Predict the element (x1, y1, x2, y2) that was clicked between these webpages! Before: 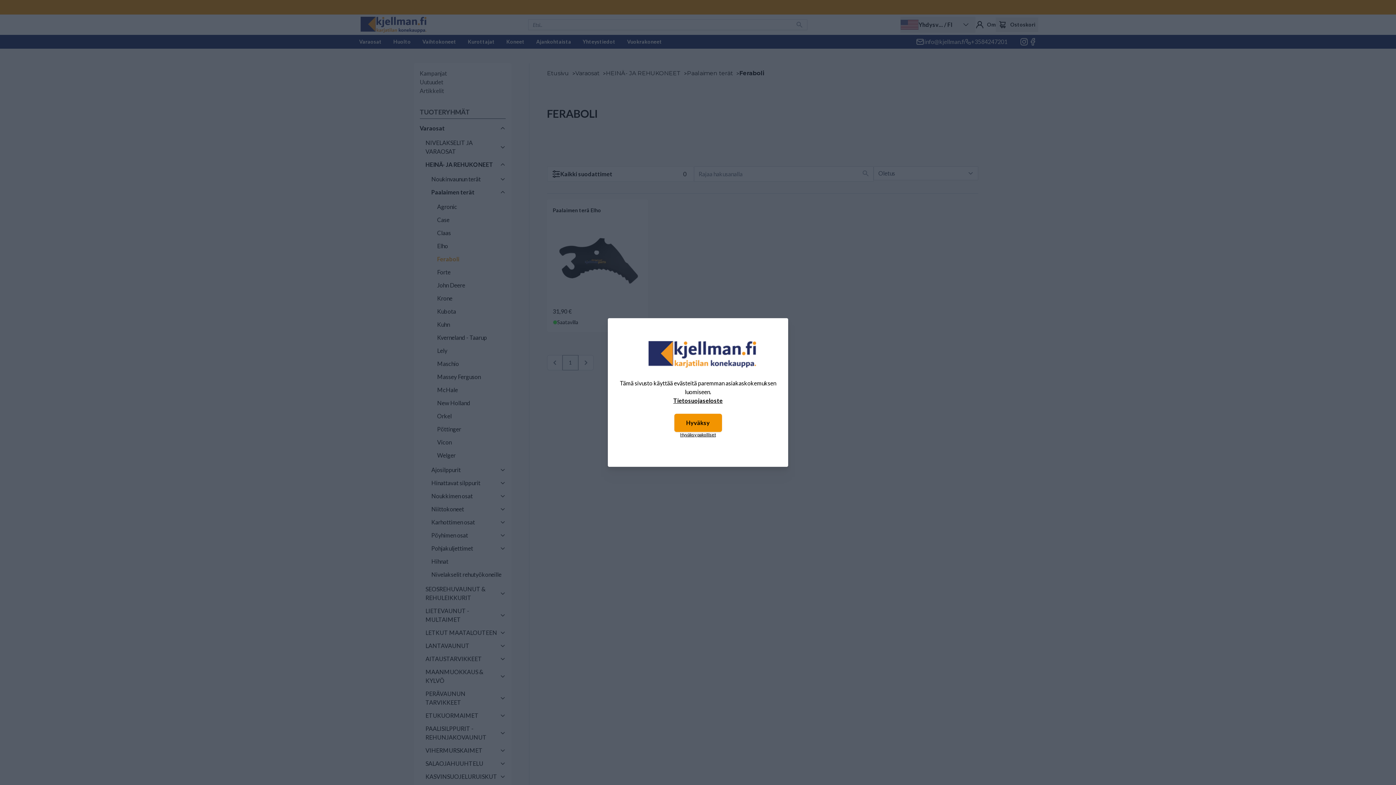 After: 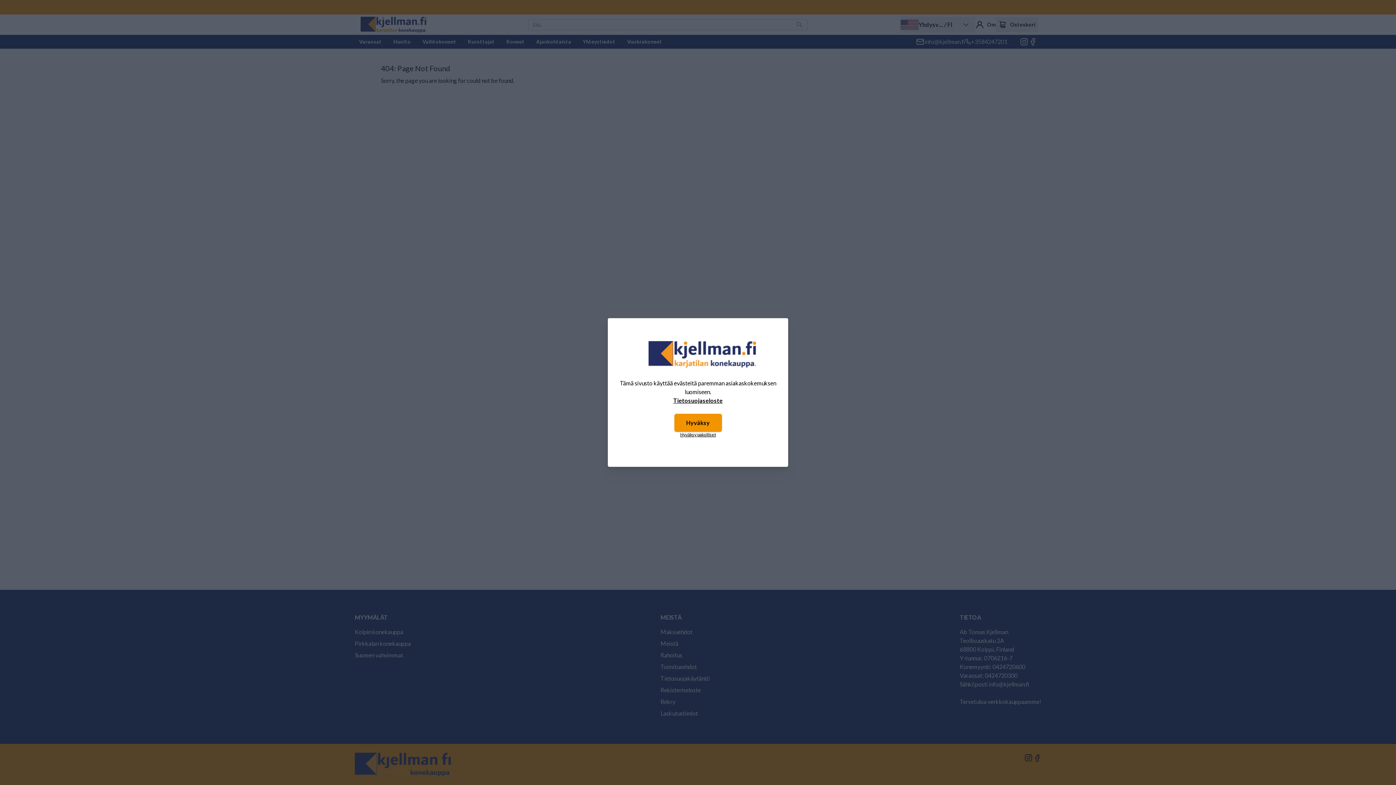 Action: label: Tietosuojaseloste bbox: (616, 396, 779, 405)